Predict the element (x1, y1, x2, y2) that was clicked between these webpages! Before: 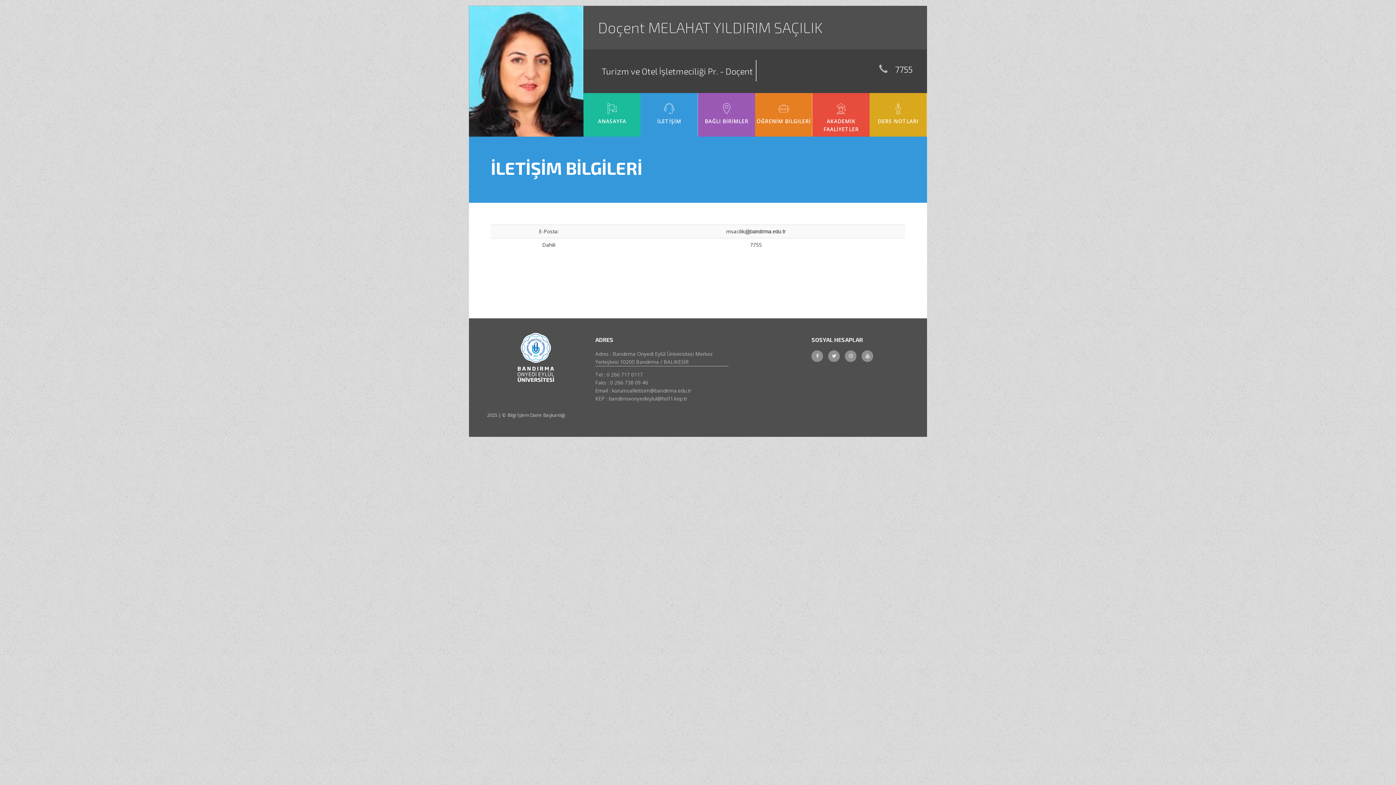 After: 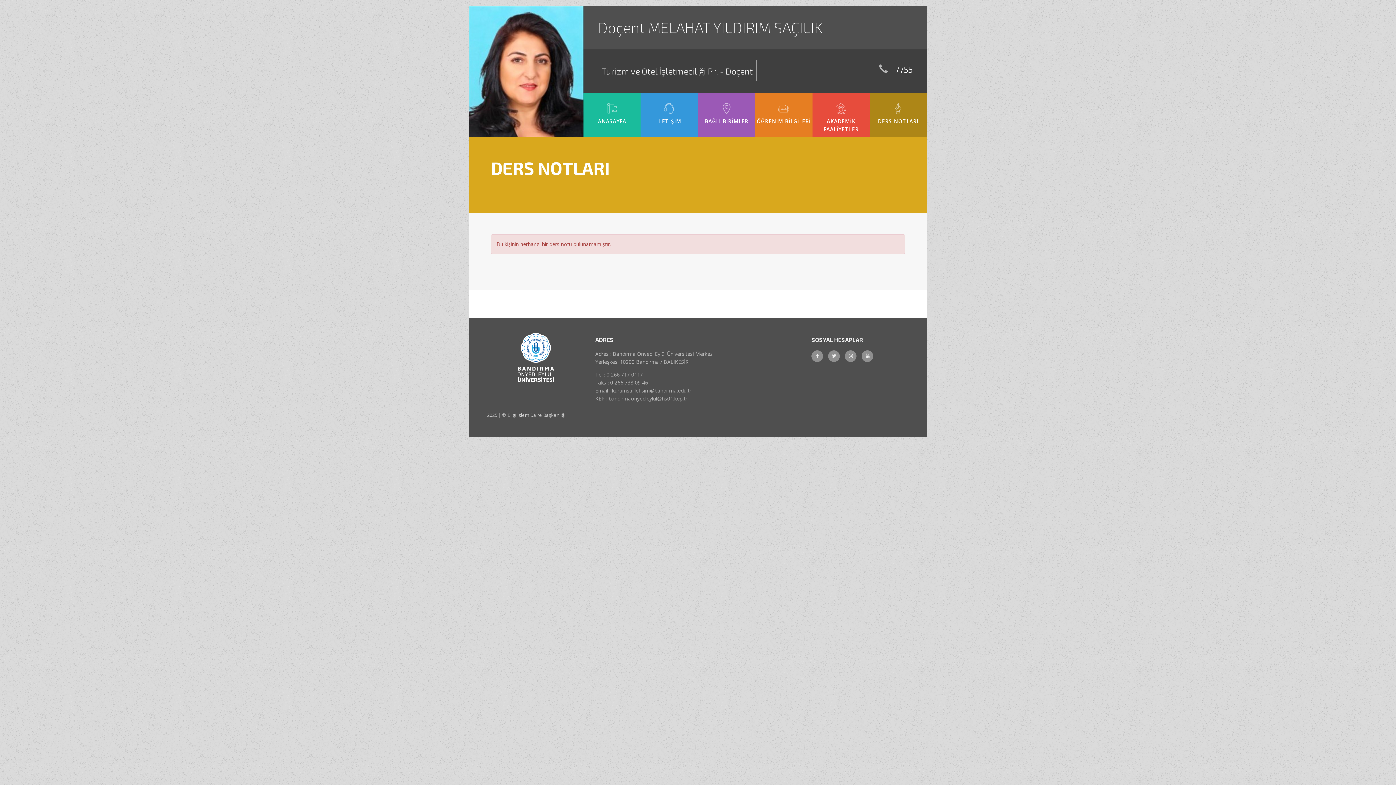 Action: bbox: (881, 90, 915, 127) label: DERS NOTLARI